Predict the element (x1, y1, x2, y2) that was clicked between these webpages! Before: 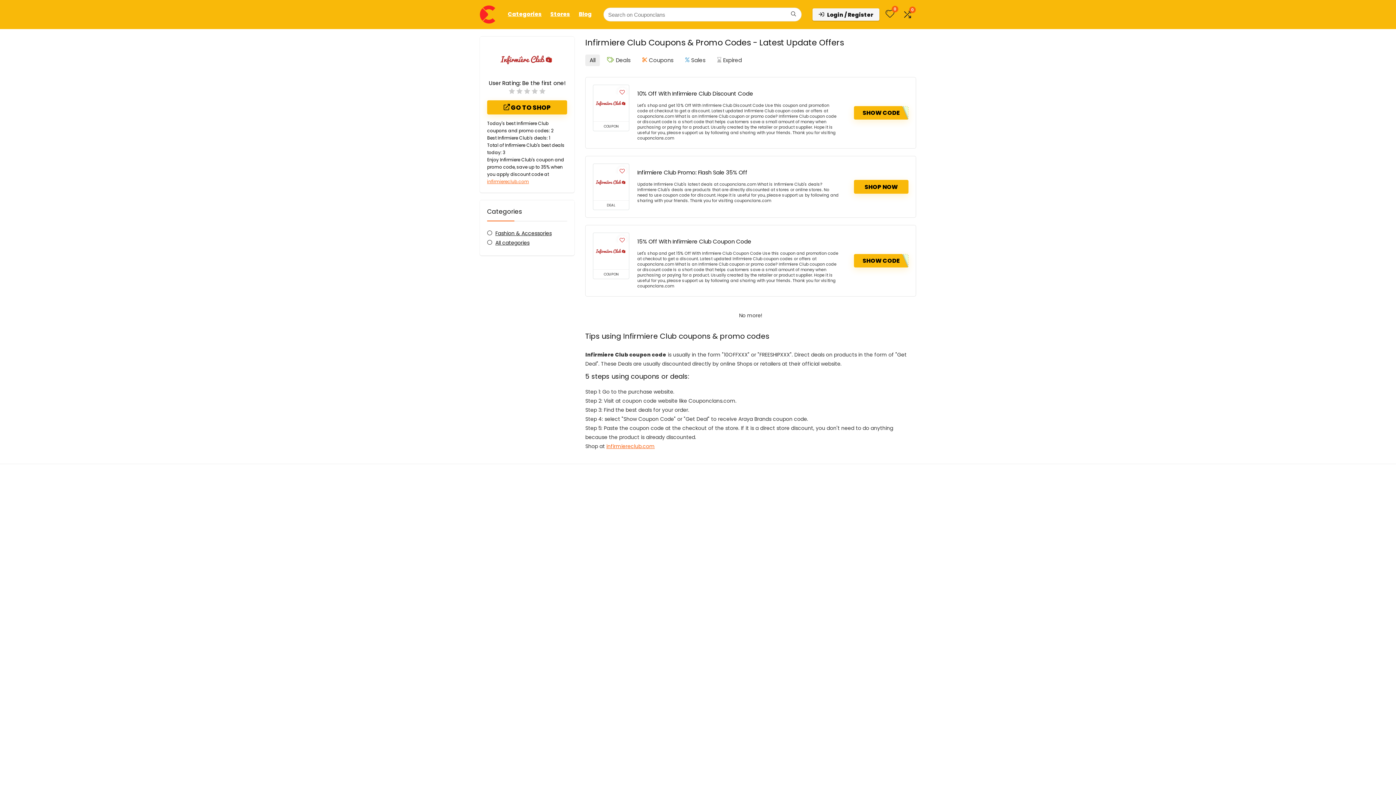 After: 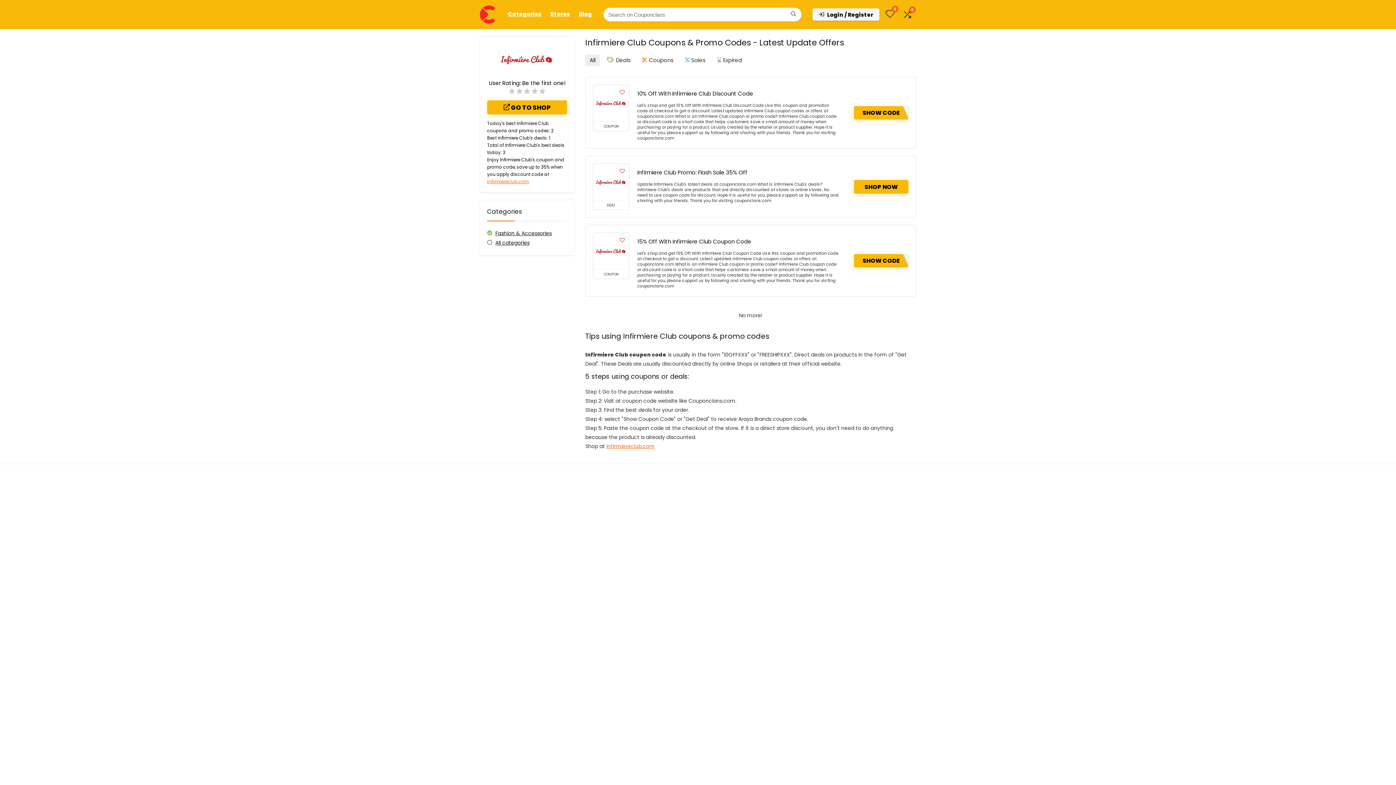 Action: bbox: (487, 229, 551, 237) label: Fashion & Accessories